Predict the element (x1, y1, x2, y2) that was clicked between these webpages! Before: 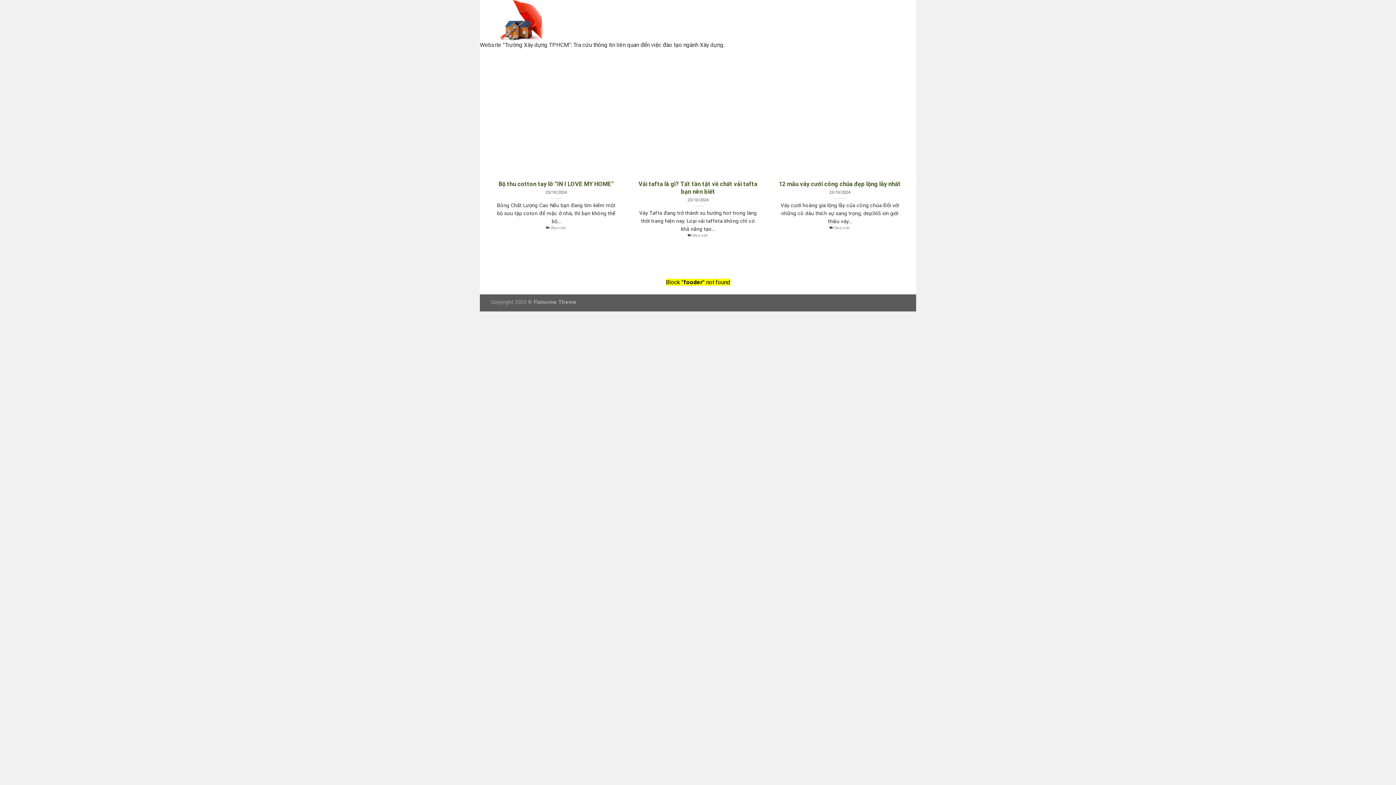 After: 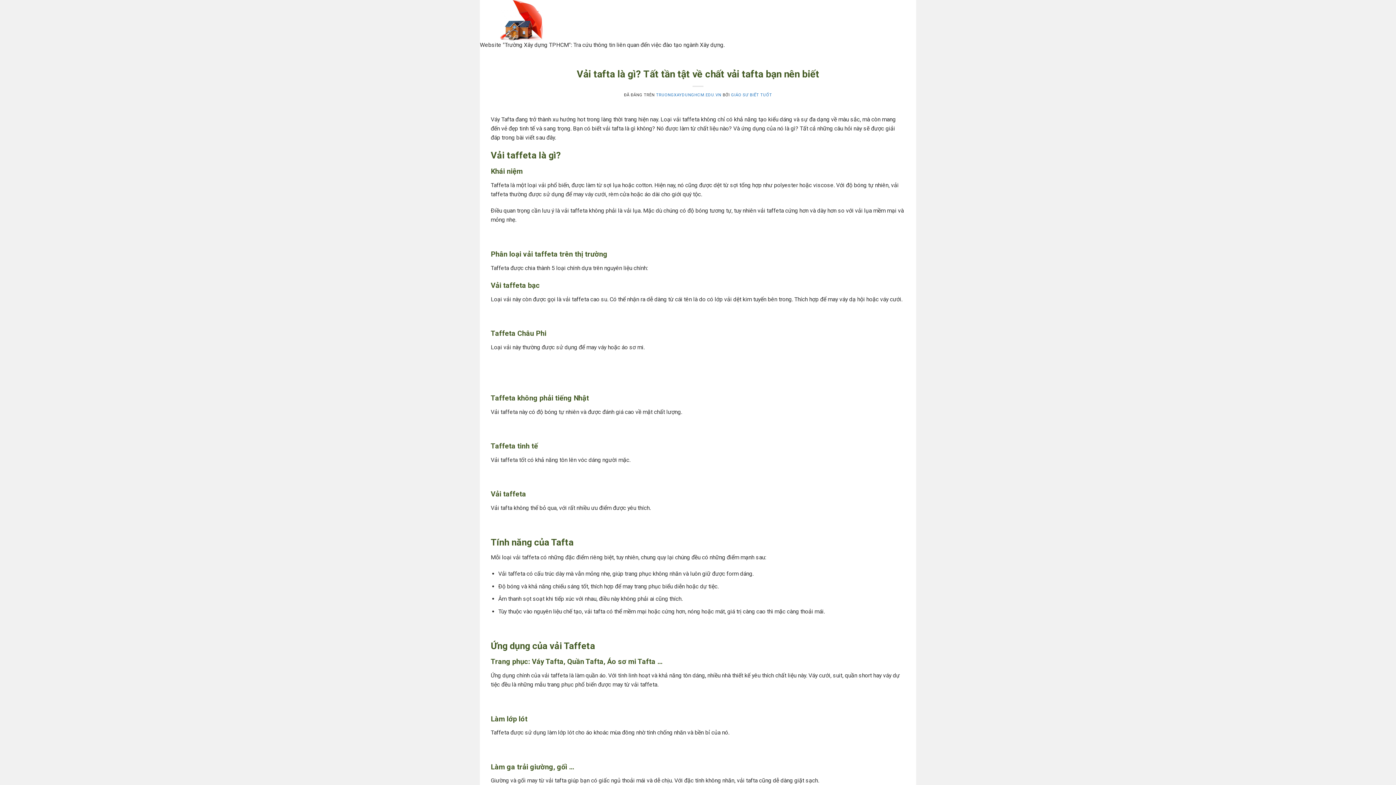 Action: label: Vải tafta là gì? Tất tần tật về chất vải tafta bạn nên biết bbox: (636, 180, 760, 195)